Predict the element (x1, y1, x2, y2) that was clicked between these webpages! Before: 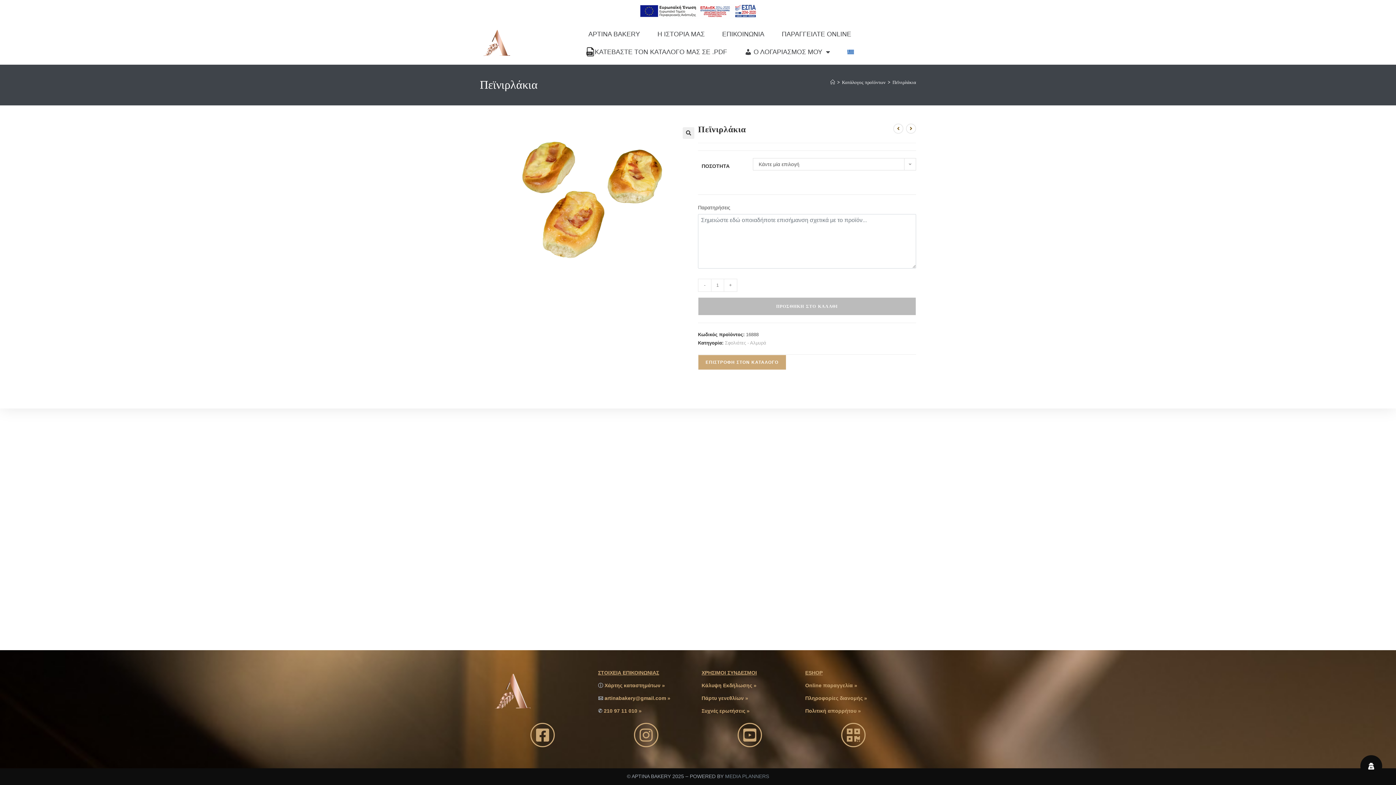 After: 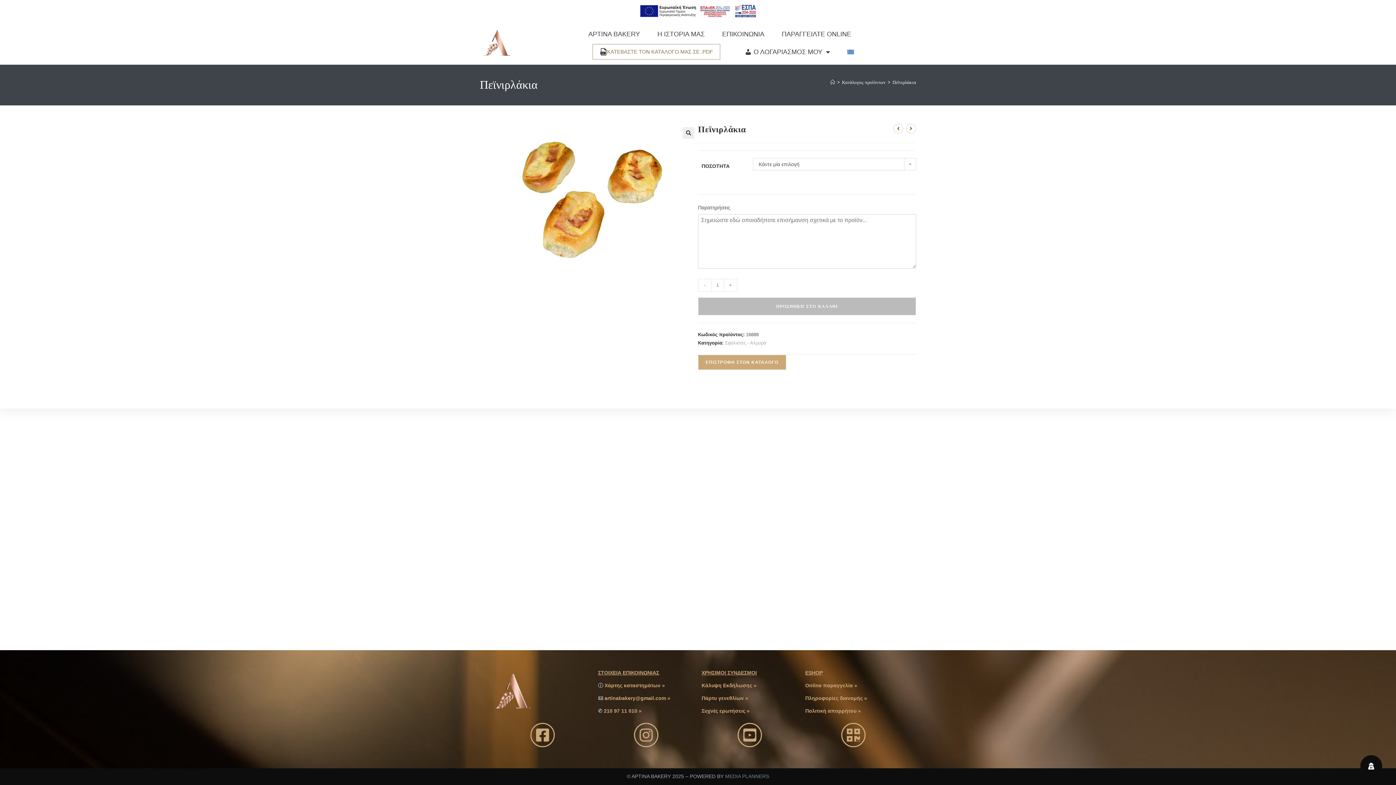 Action: bbox: (577, 42, 736, 61) label: ΚΑΤΕΒΑΣΤΕ ΤΟΝ ΚΑΤΑΛΟΓΟ ΜΑΣ ΣΕ .PDF